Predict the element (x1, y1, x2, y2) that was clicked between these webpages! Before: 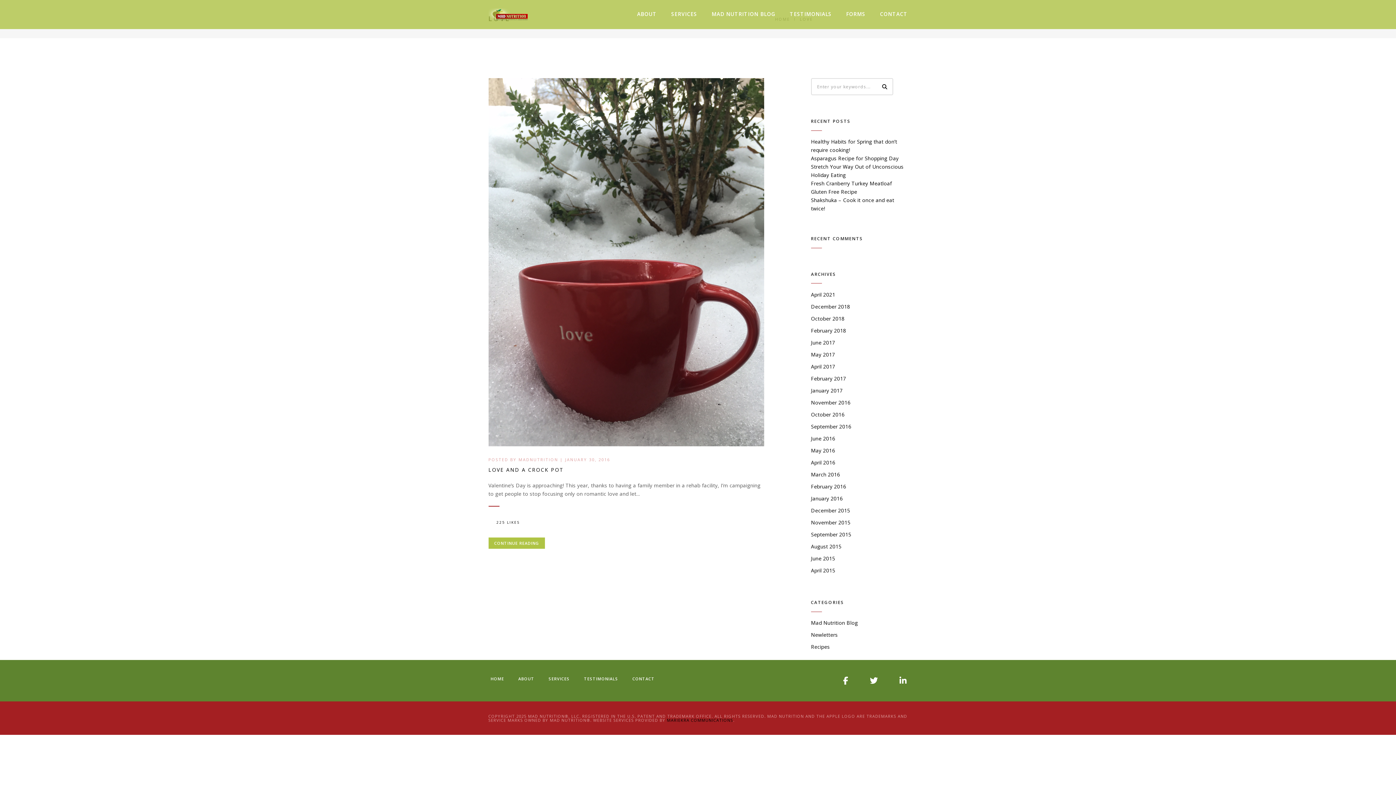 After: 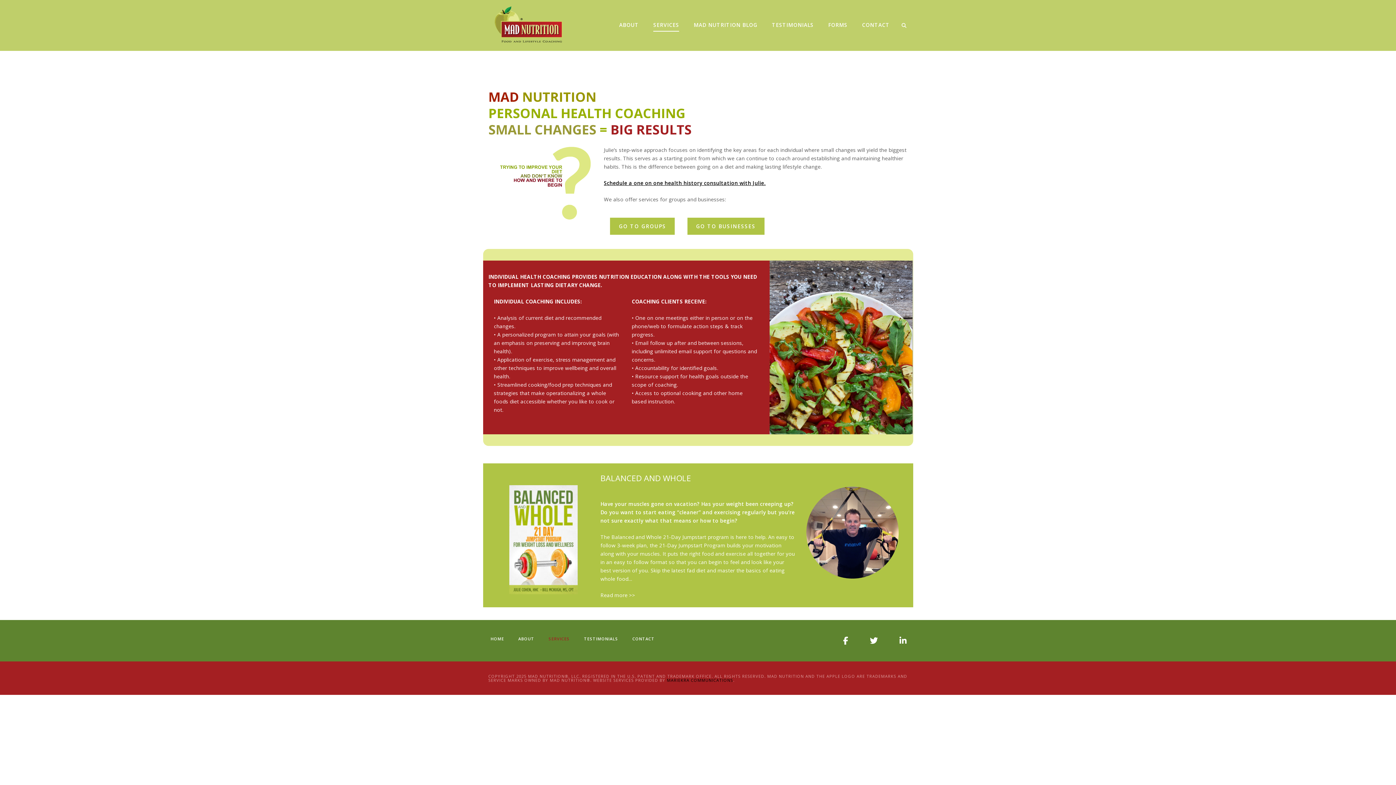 Action: label: SERVICES bbox: (548, 676, 569, 681)